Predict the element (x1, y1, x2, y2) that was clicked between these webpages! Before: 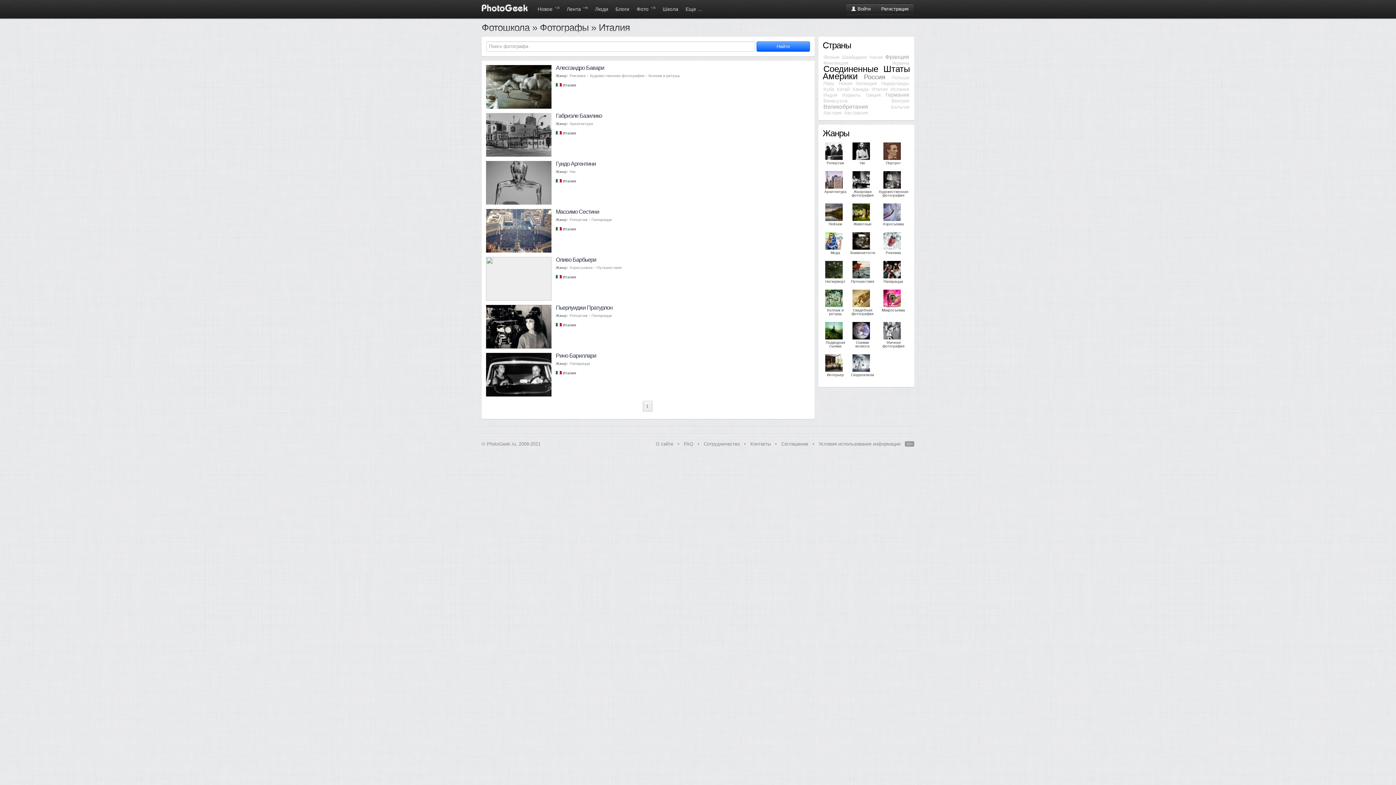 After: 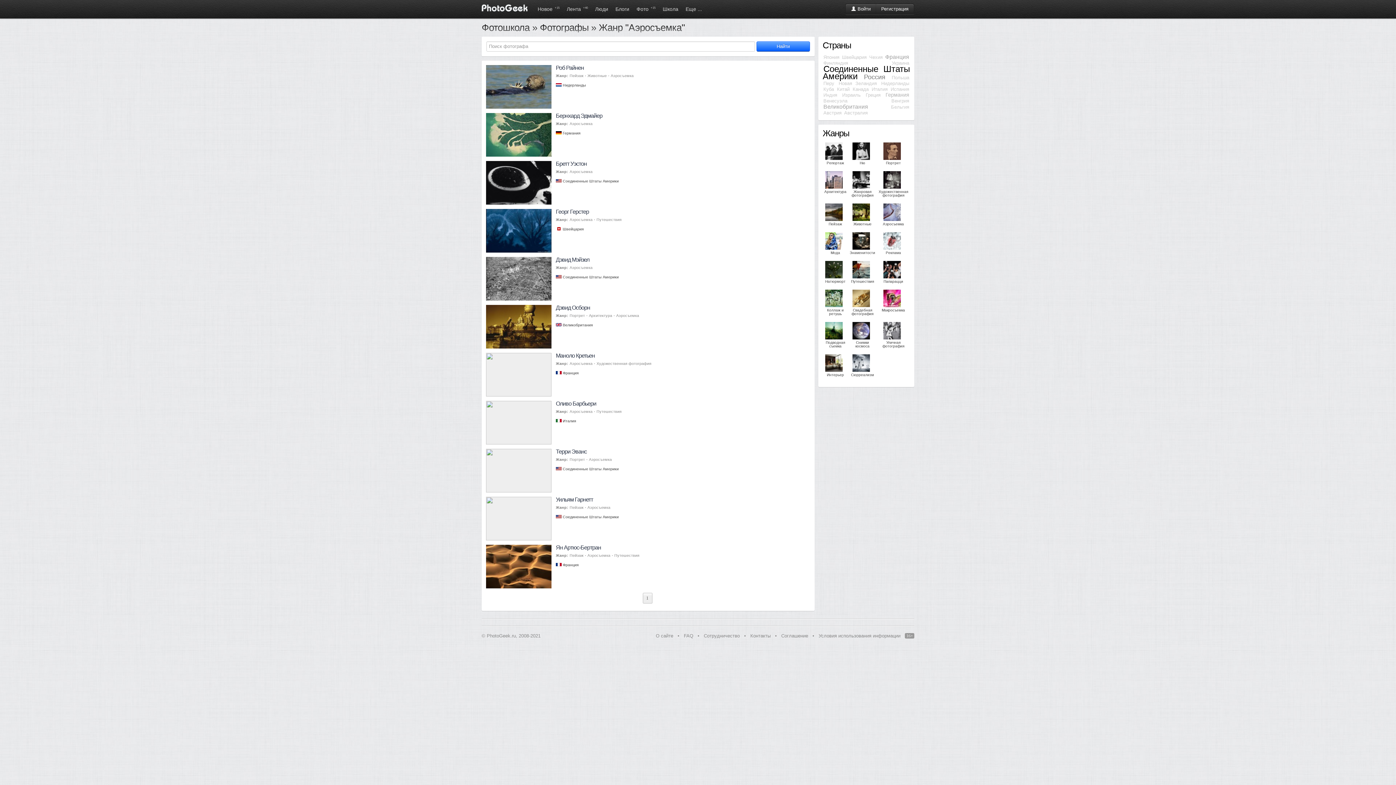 Action: bbox: (569, 264, 593, 270) label: Аэросъемка